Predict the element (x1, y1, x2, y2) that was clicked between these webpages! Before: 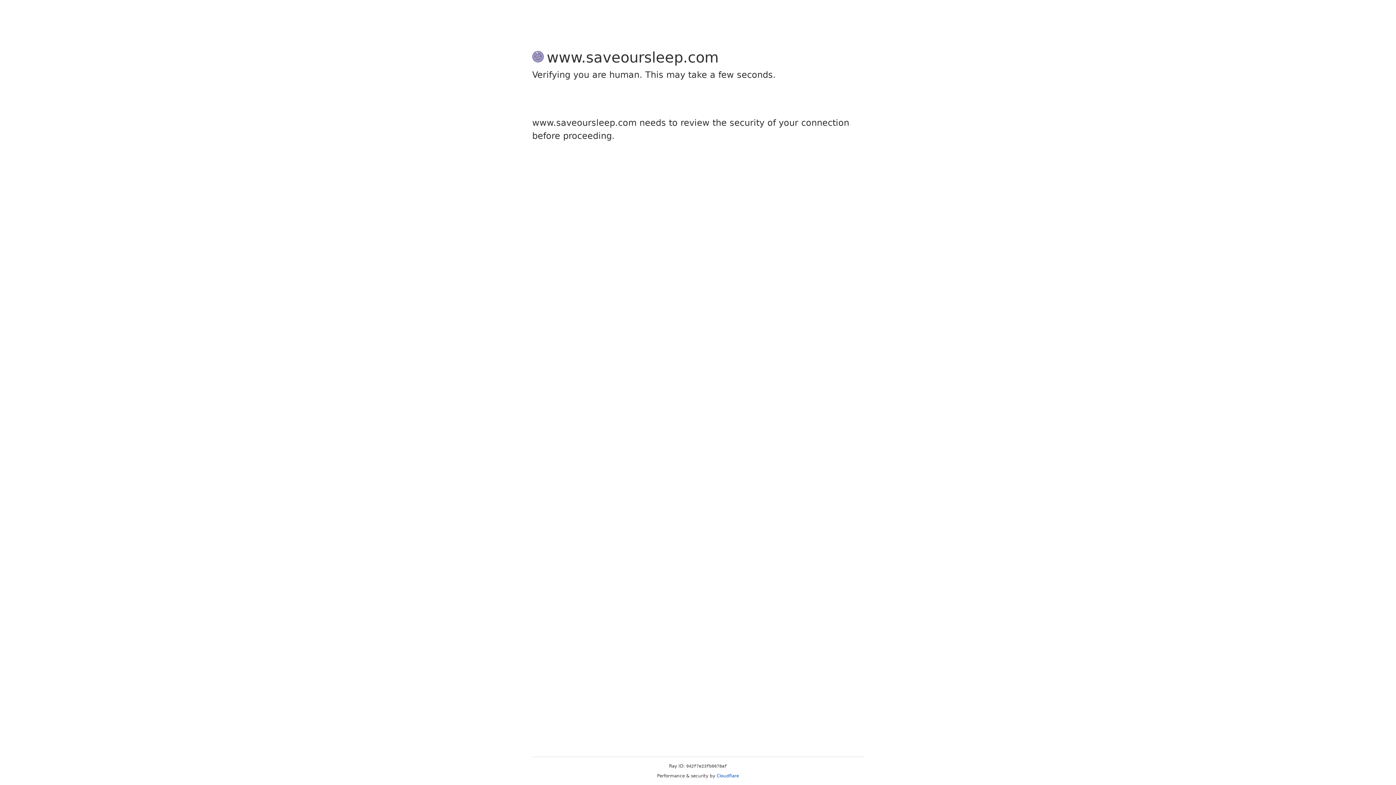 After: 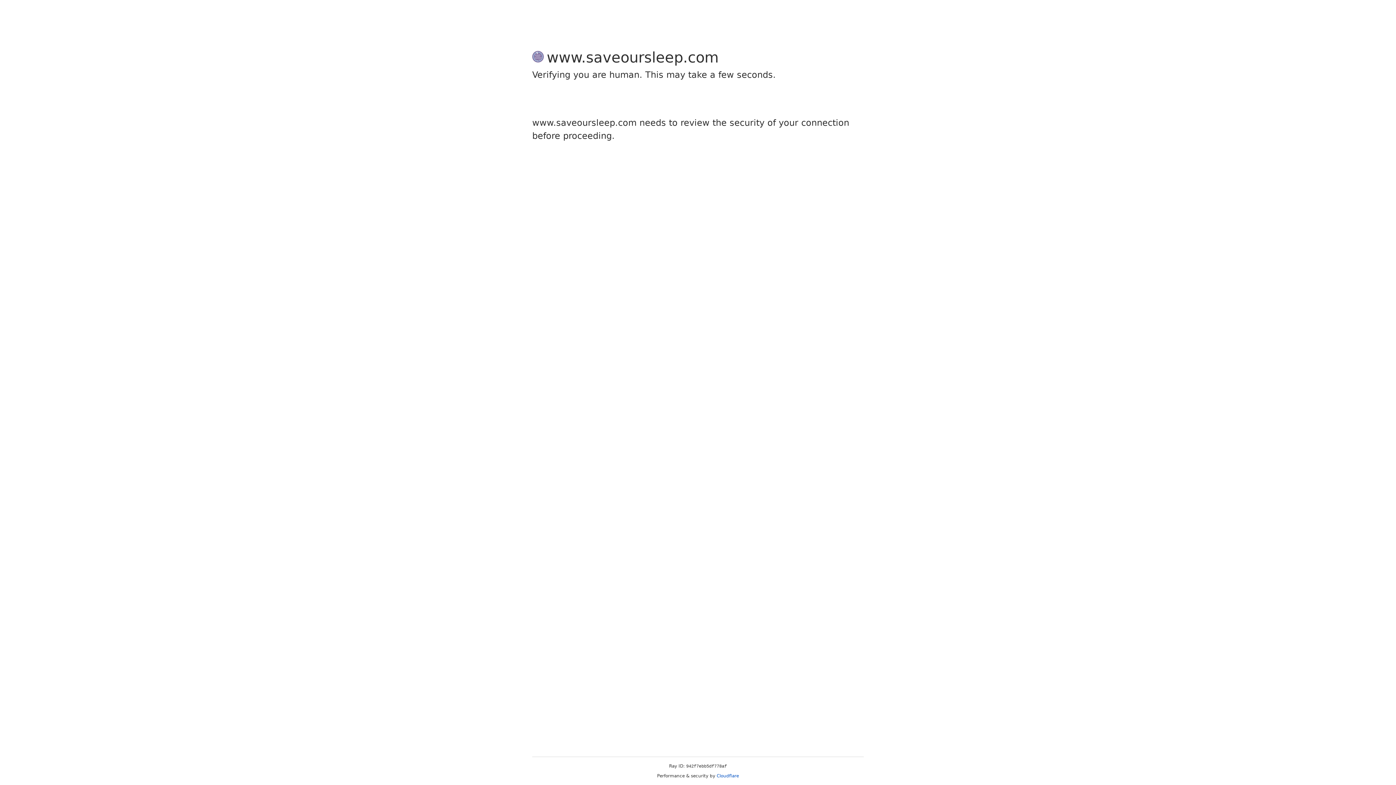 Action: bbox: (716, 773, 739, 778) label: Cloudflare